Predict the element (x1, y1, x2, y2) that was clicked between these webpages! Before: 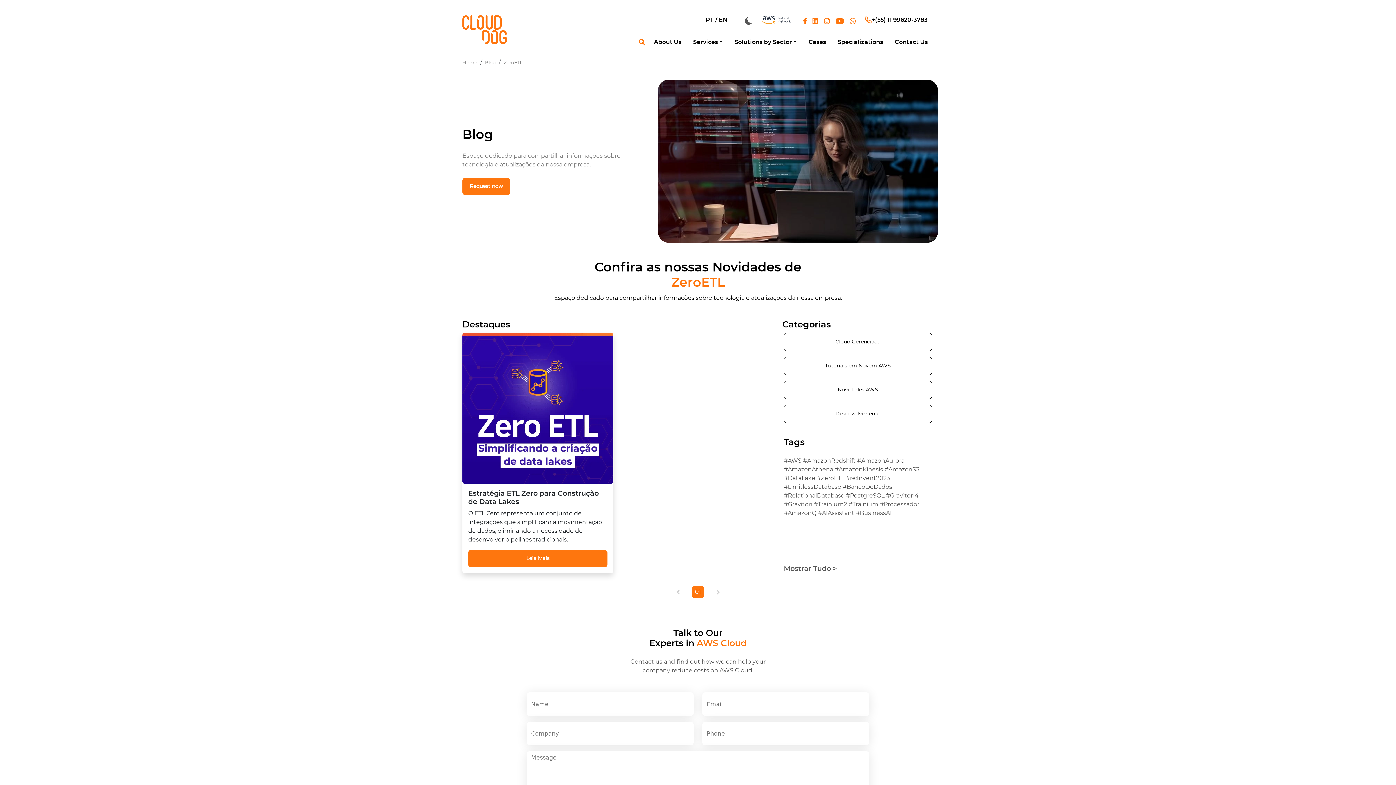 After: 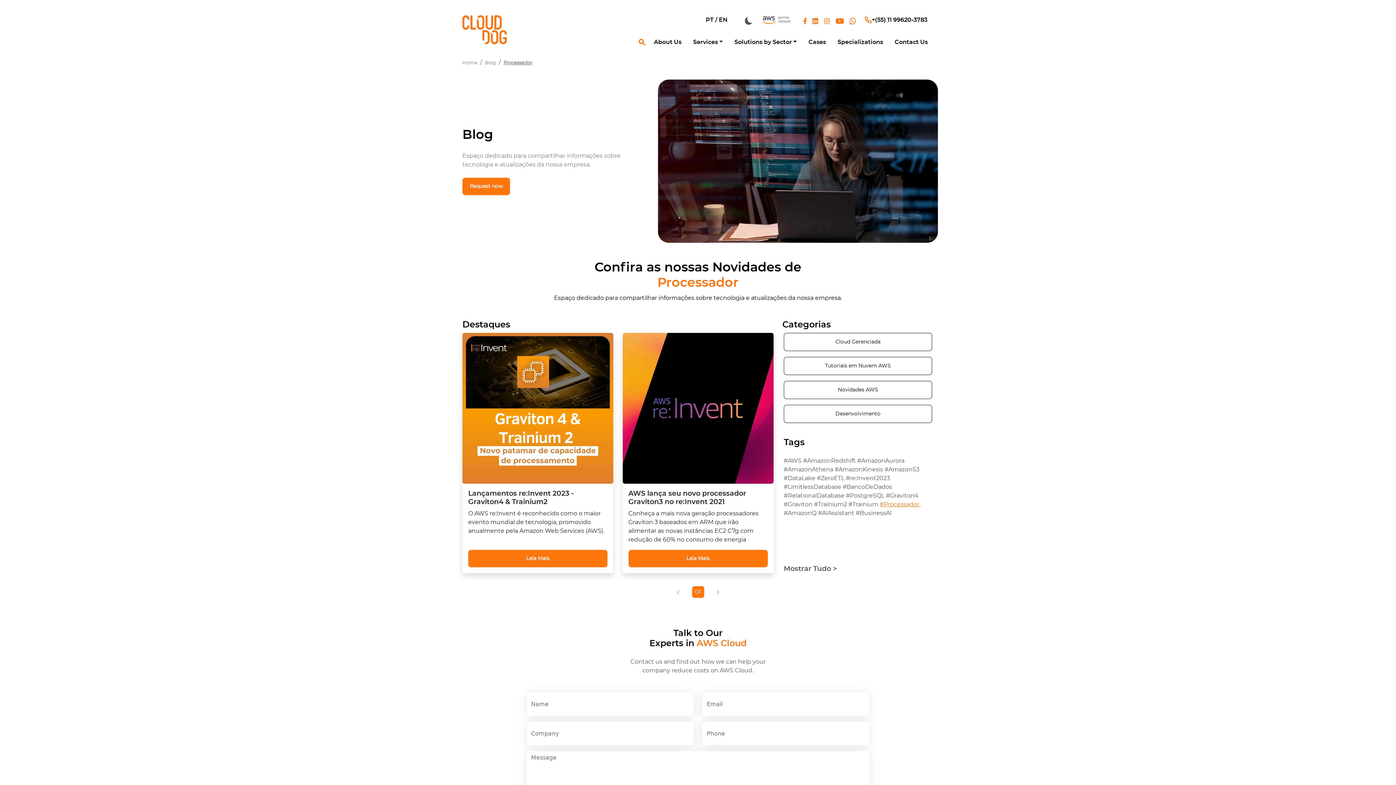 Action: bbox: (880, 500, 921, 509) label: #Processador 